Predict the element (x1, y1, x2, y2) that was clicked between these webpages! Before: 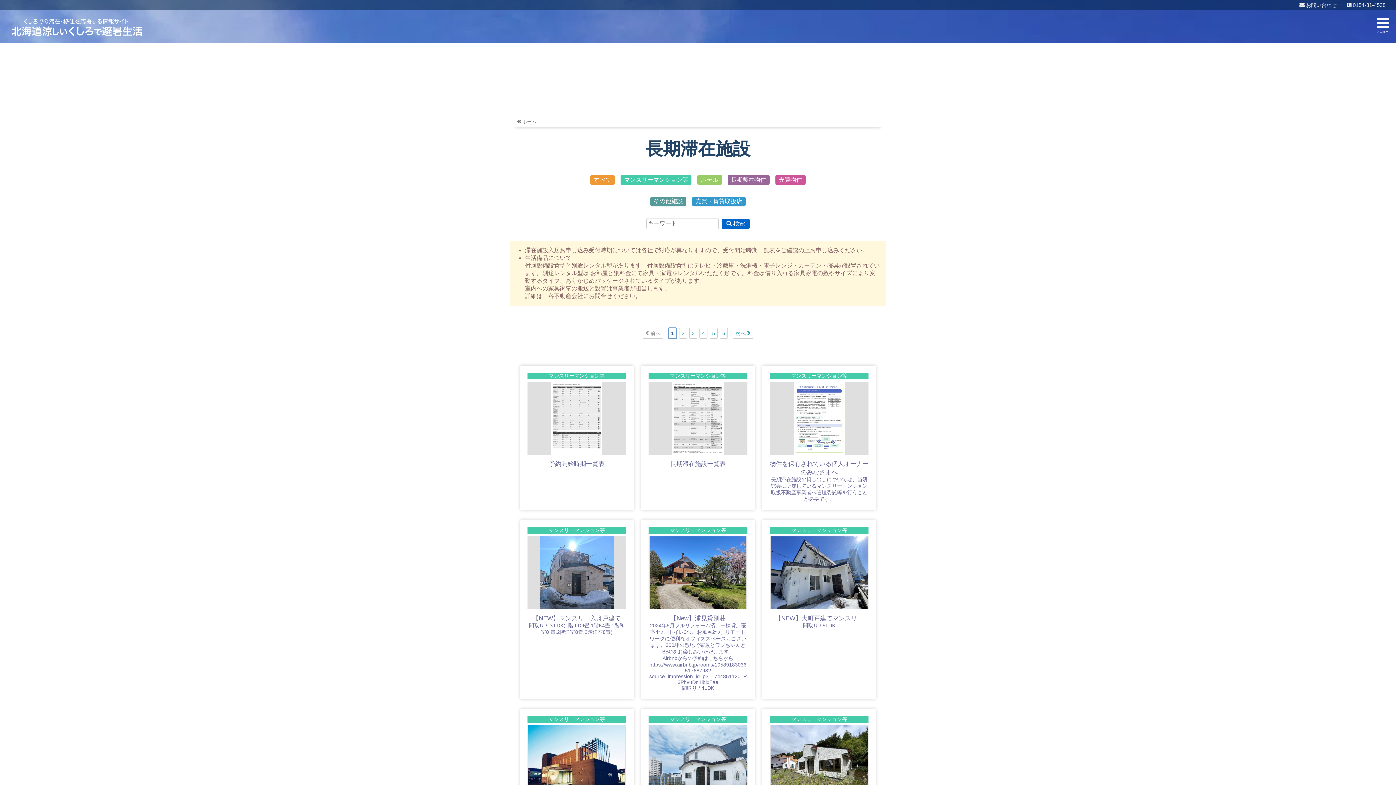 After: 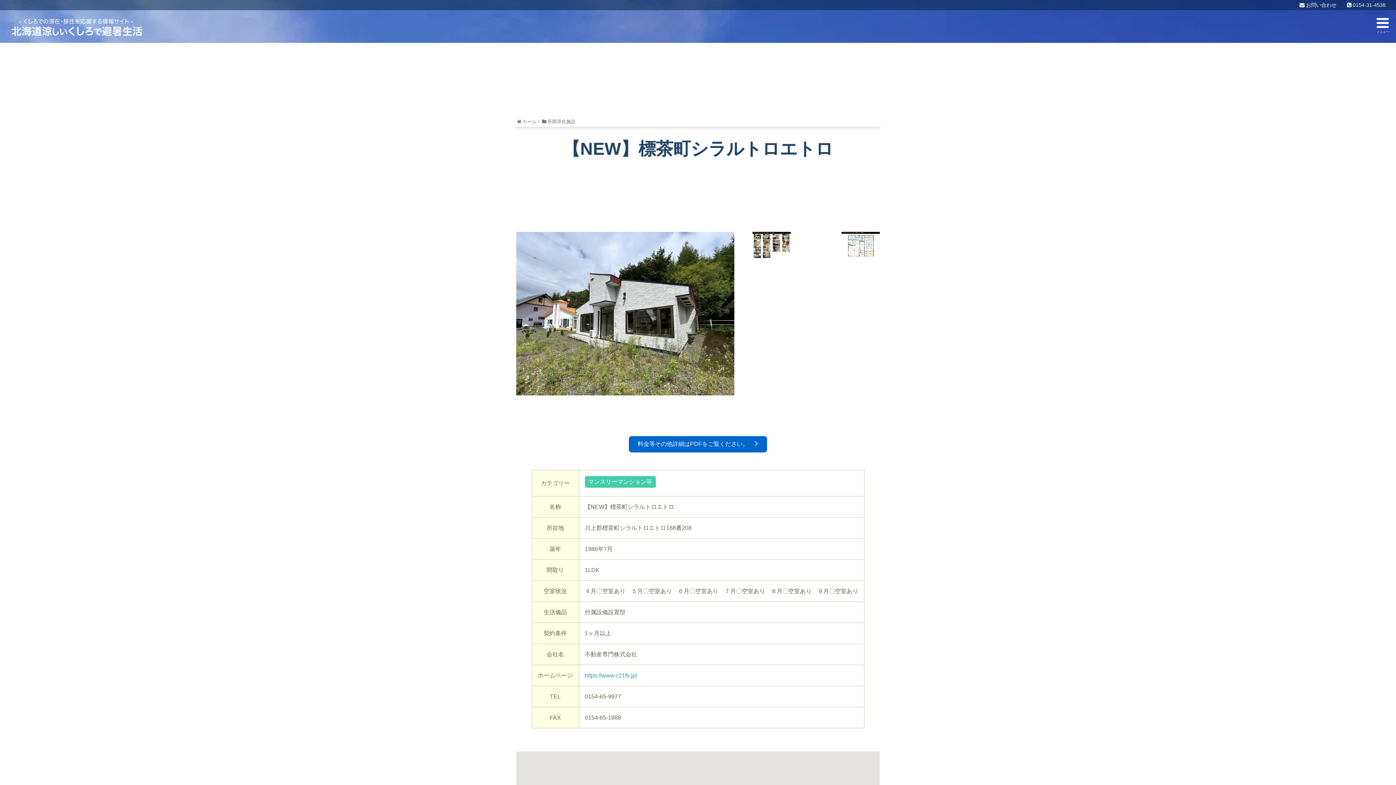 Action: bbox: (769, 716, 868, 818) label: マンスリーマンション等
【NEW】標茶町シラルトロエトロ
間取り / 1LDK